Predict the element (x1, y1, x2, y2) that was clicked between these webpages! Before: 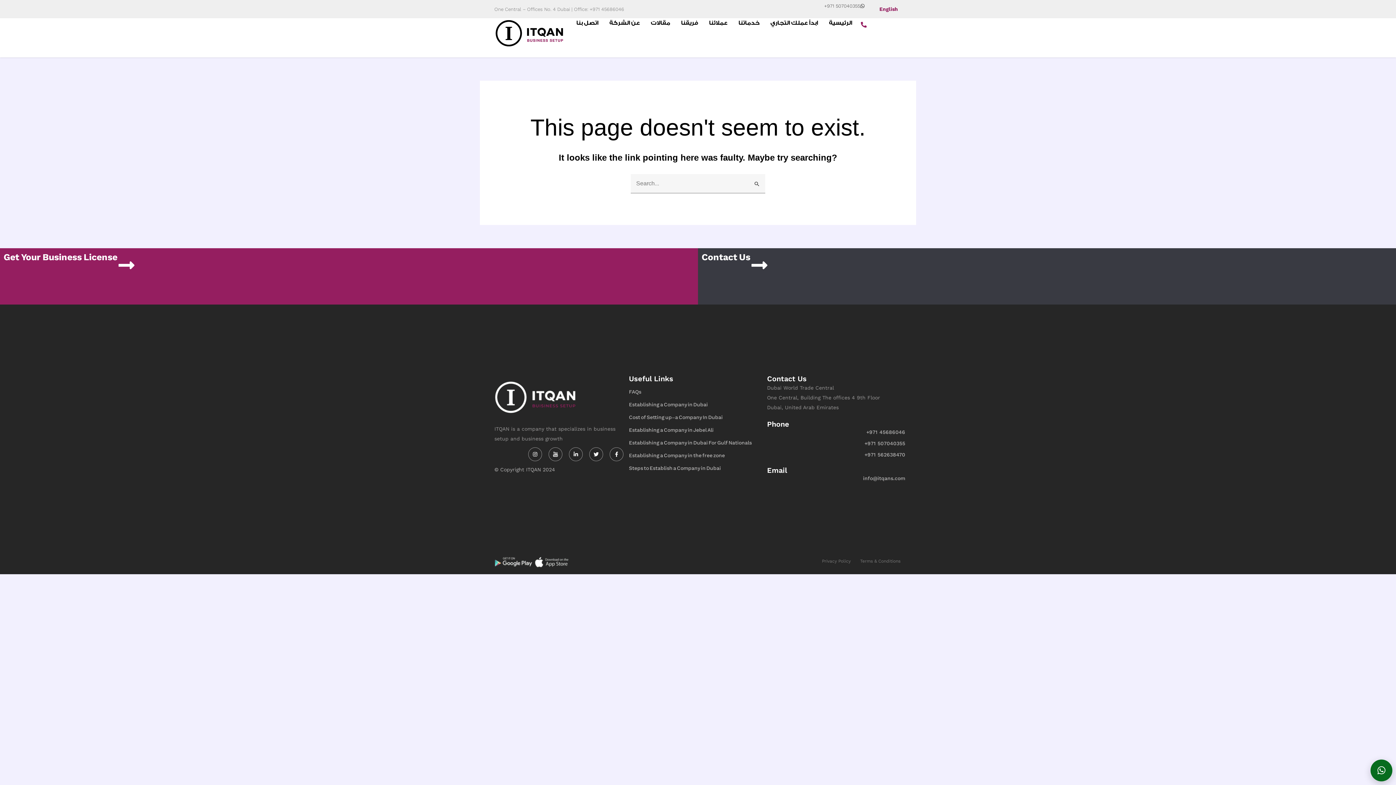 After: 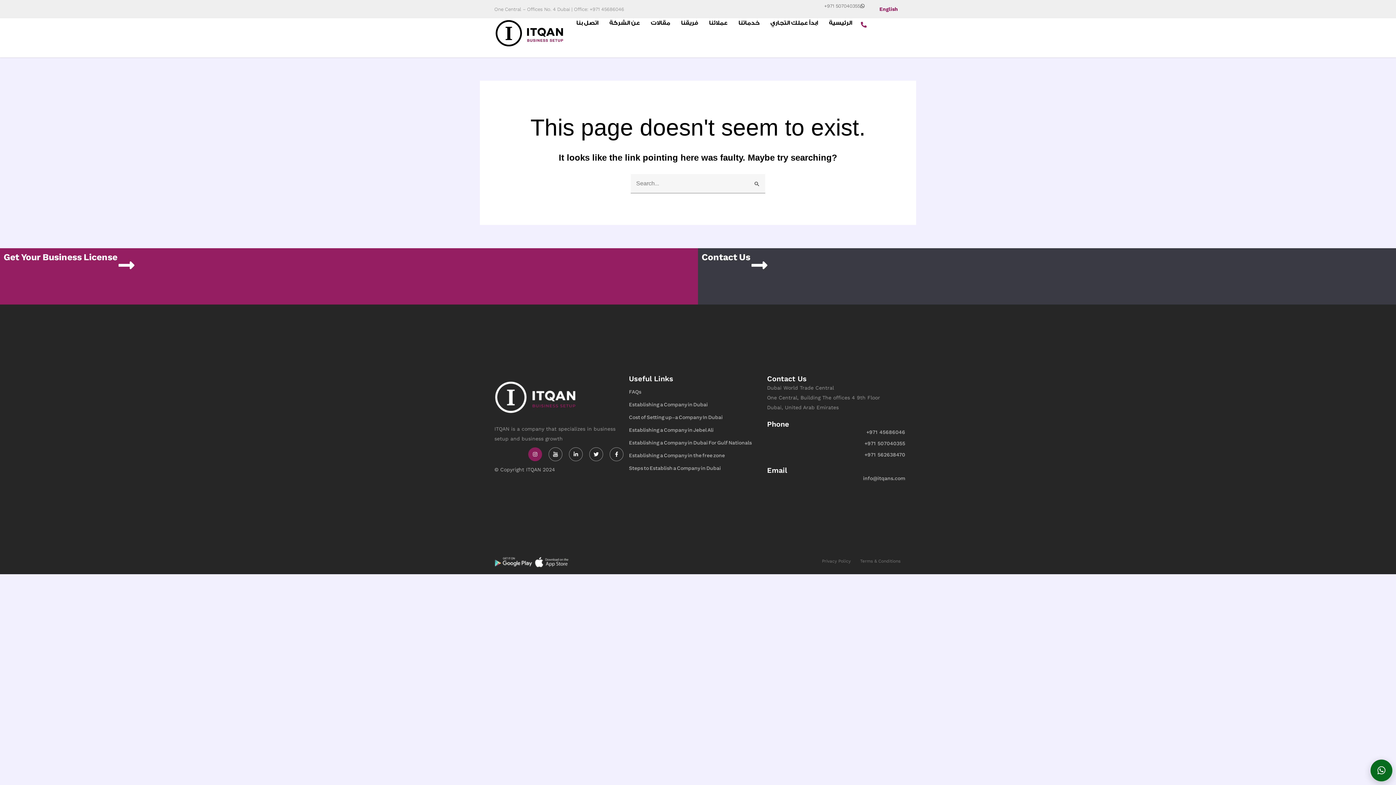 Action: label: Instagram bbox: (528, 447, 542, 461)